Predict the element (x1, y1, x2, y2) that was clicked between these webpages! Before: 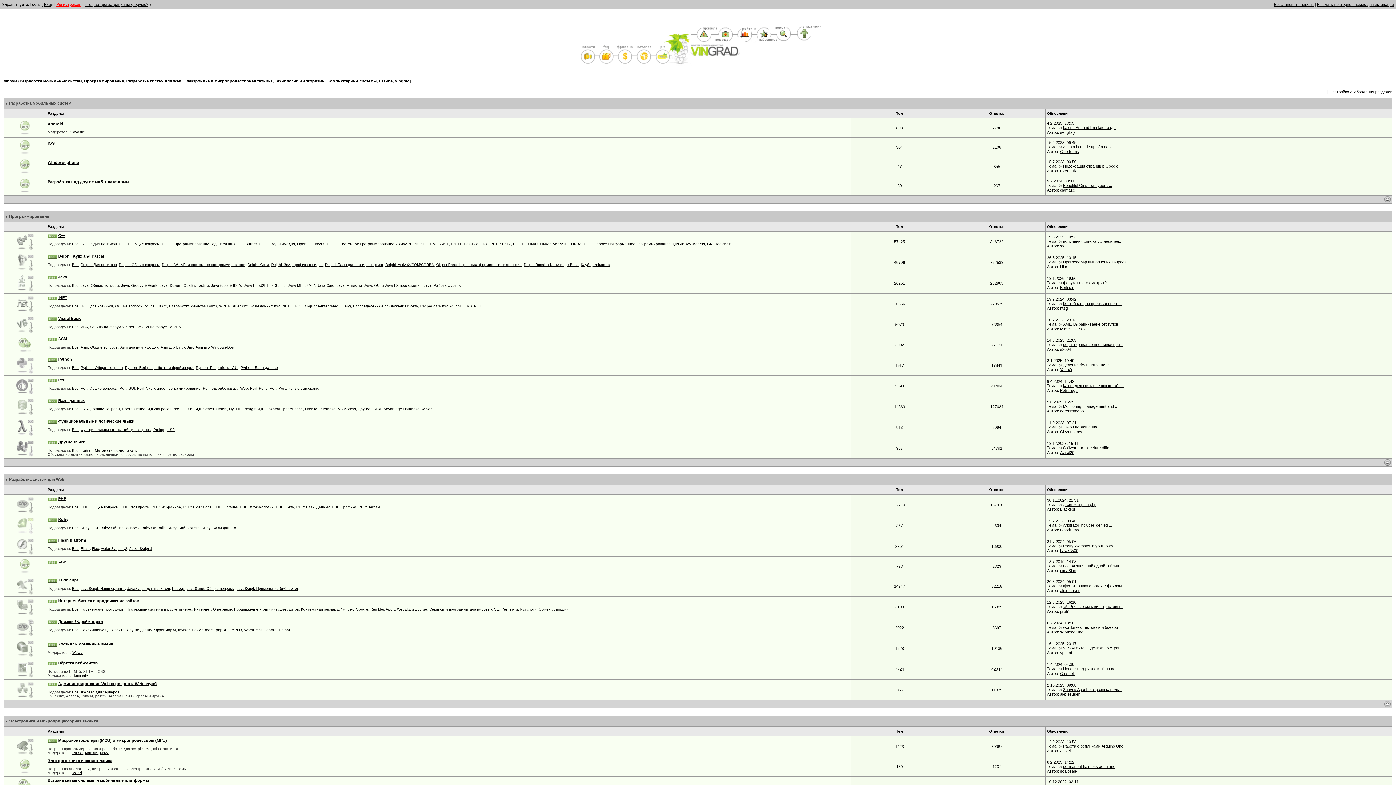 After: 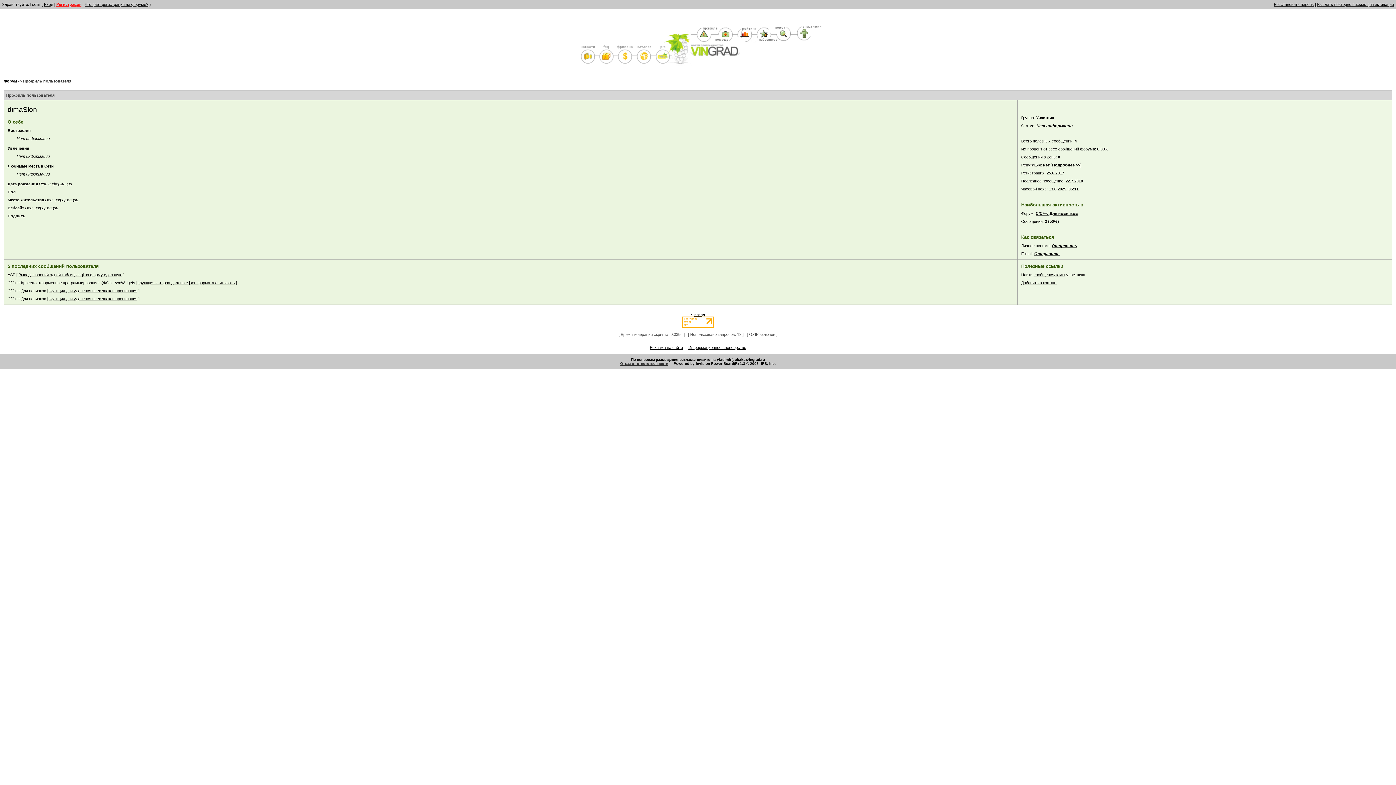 Action: bbox: (1060, 568, 1076, 573) label: dimaSlon